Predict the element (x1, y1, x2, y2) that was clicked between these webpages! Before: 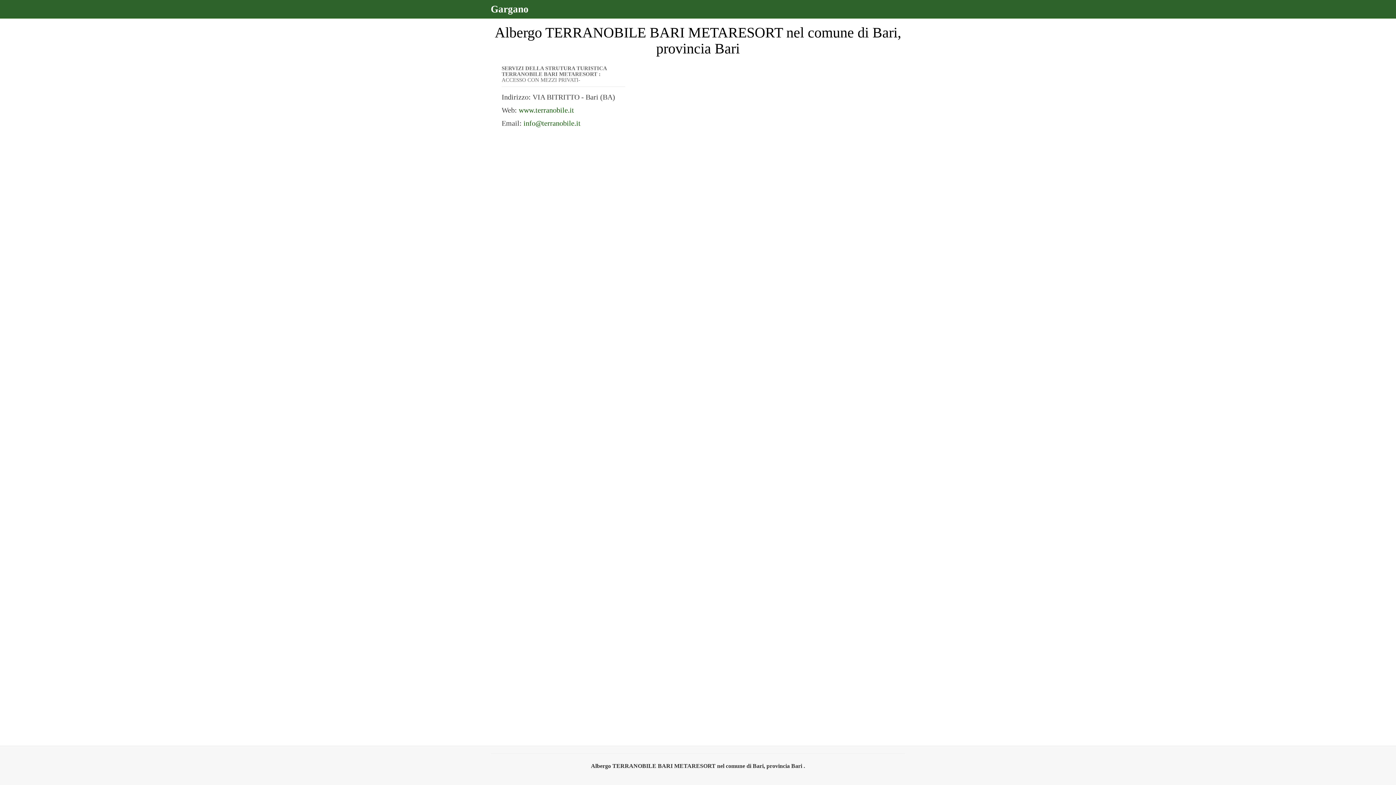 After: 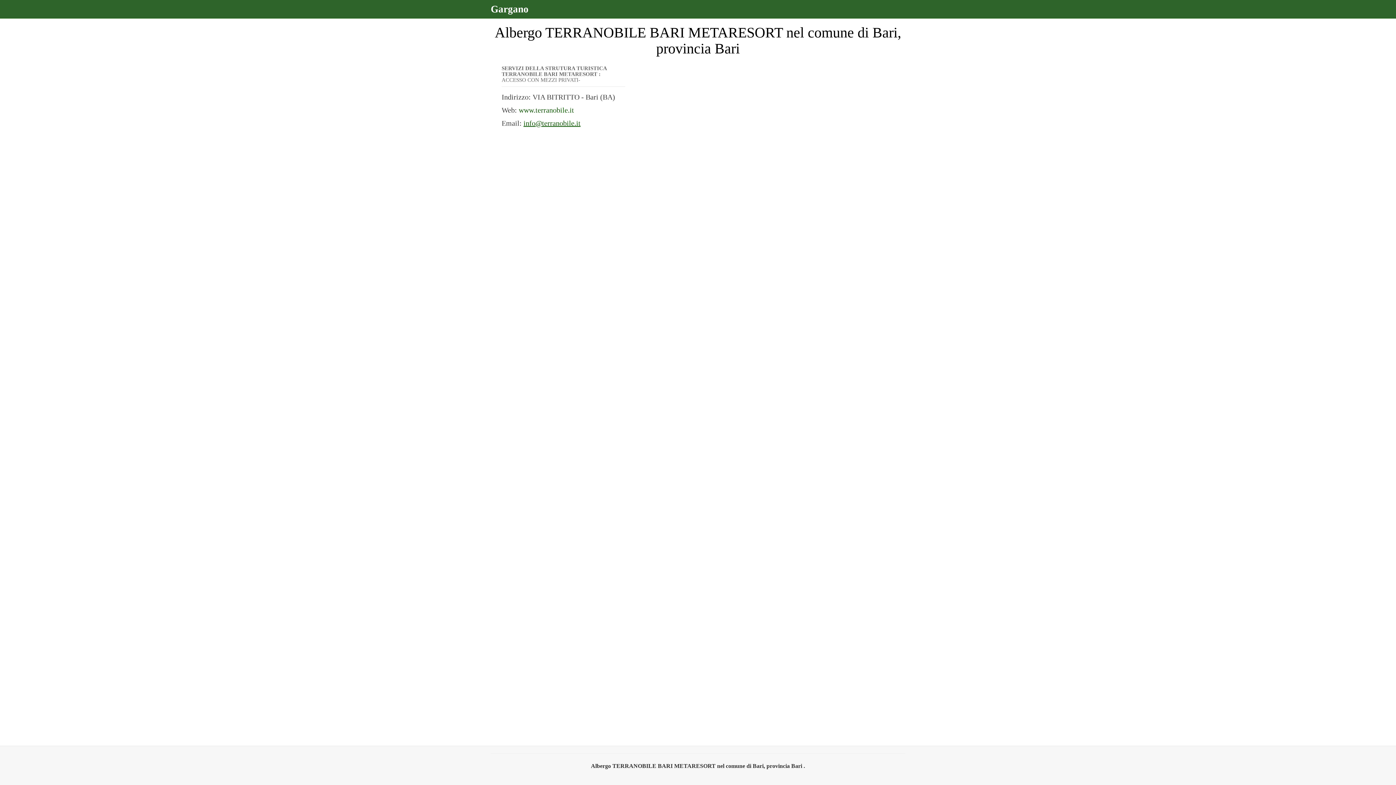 Action: label: info@terranobile.it bbox: (523, 119, 580, 127)